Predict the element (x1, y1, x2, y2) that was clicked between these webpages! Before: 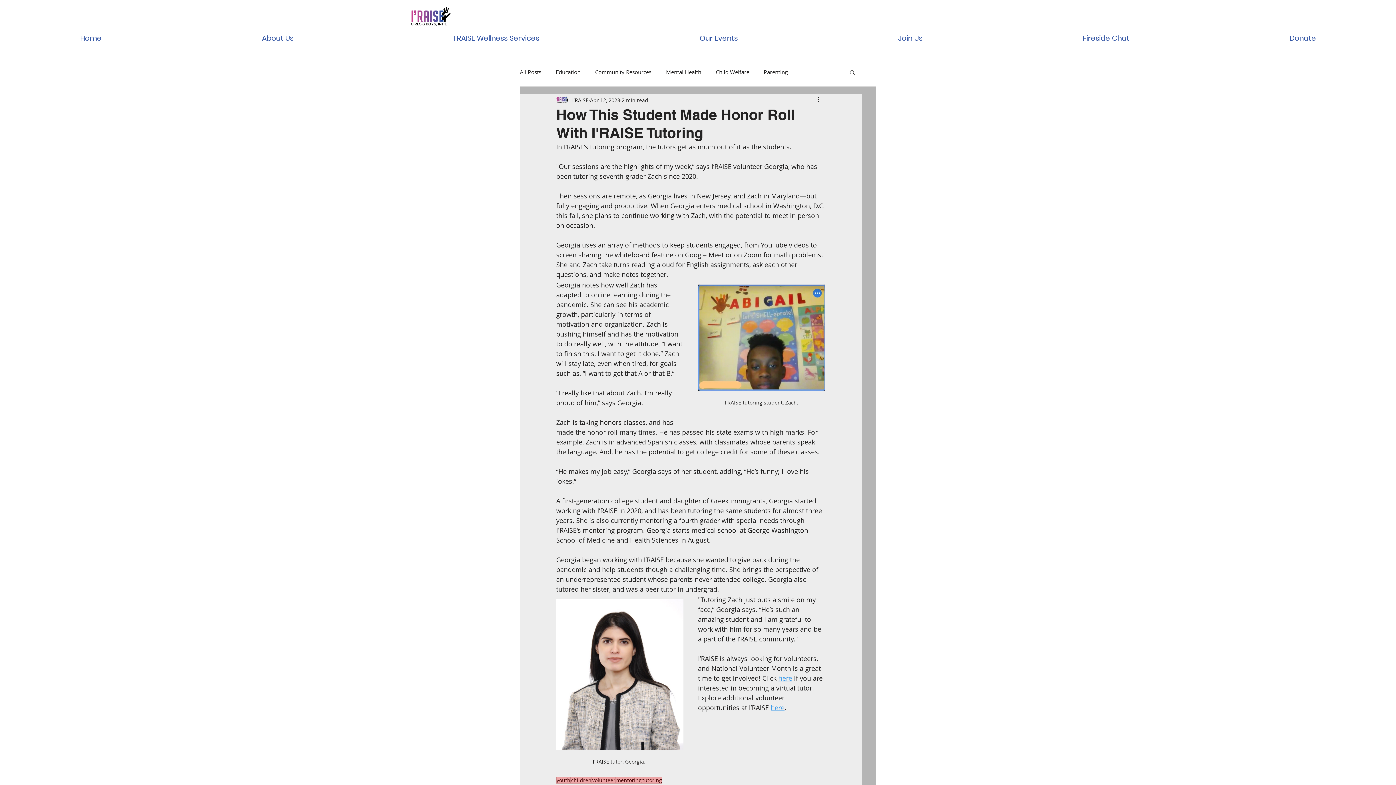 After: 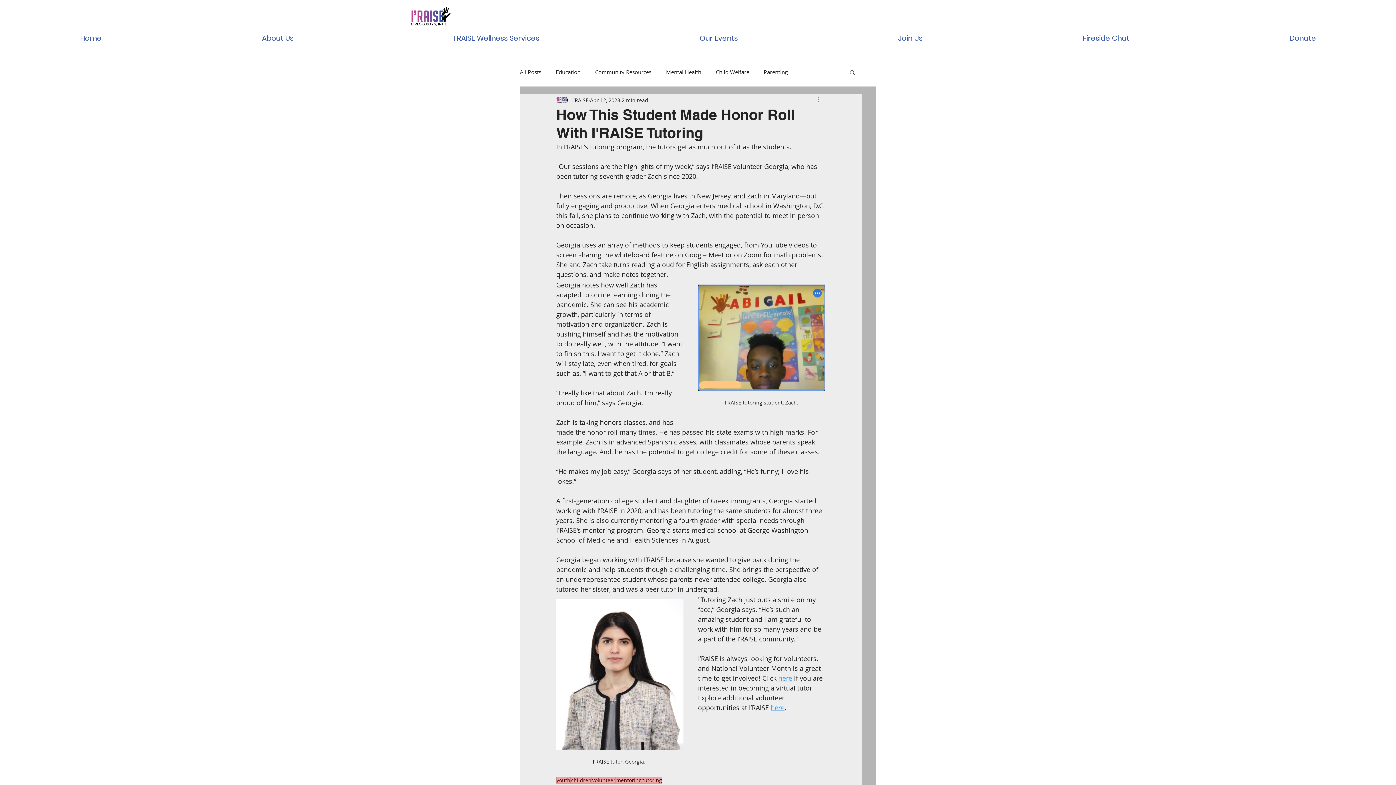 Action: label: More actions bbox: (816, 95, 825, 104)